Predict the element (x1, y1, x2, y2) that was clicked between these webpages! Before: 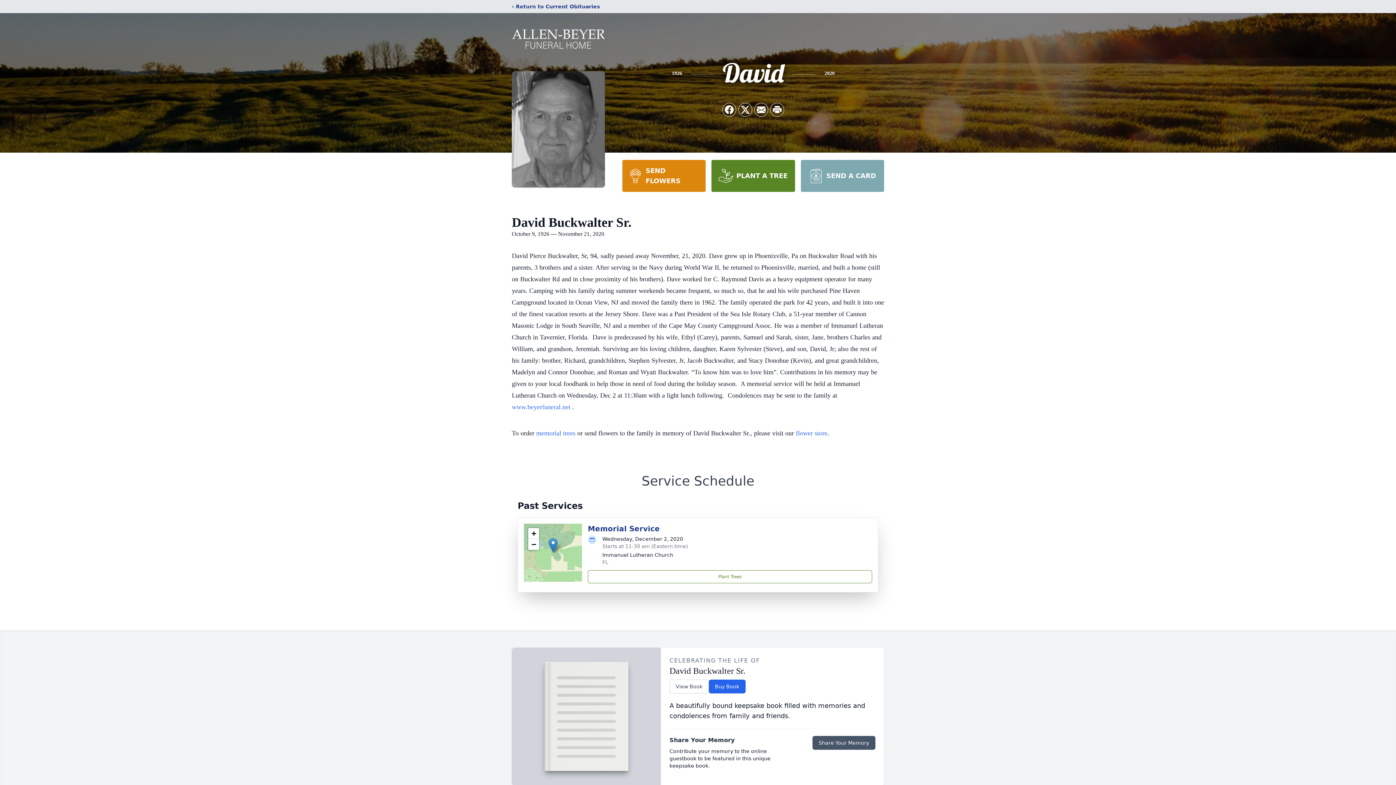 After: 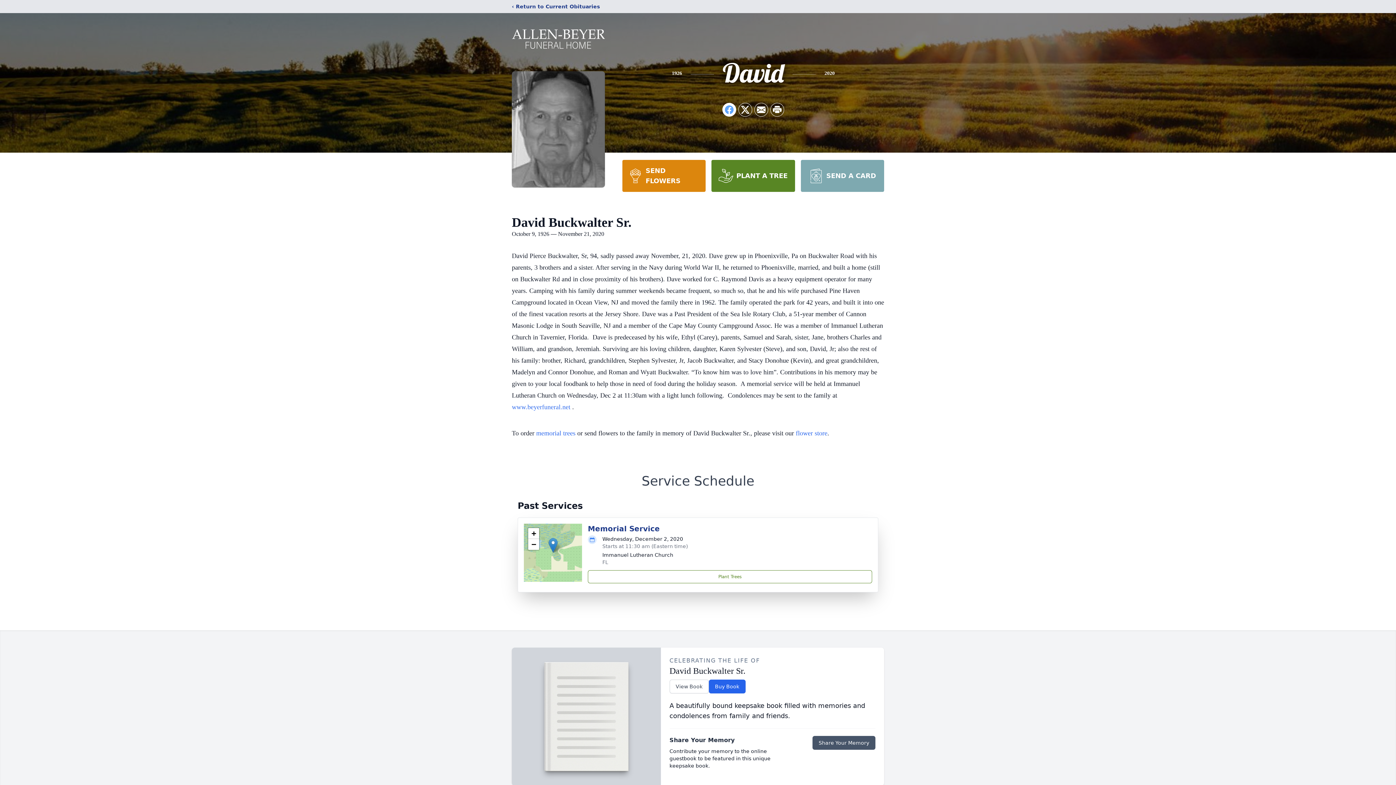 Action: label: Share on Facebook bbox: (722, 103, 736, 116)